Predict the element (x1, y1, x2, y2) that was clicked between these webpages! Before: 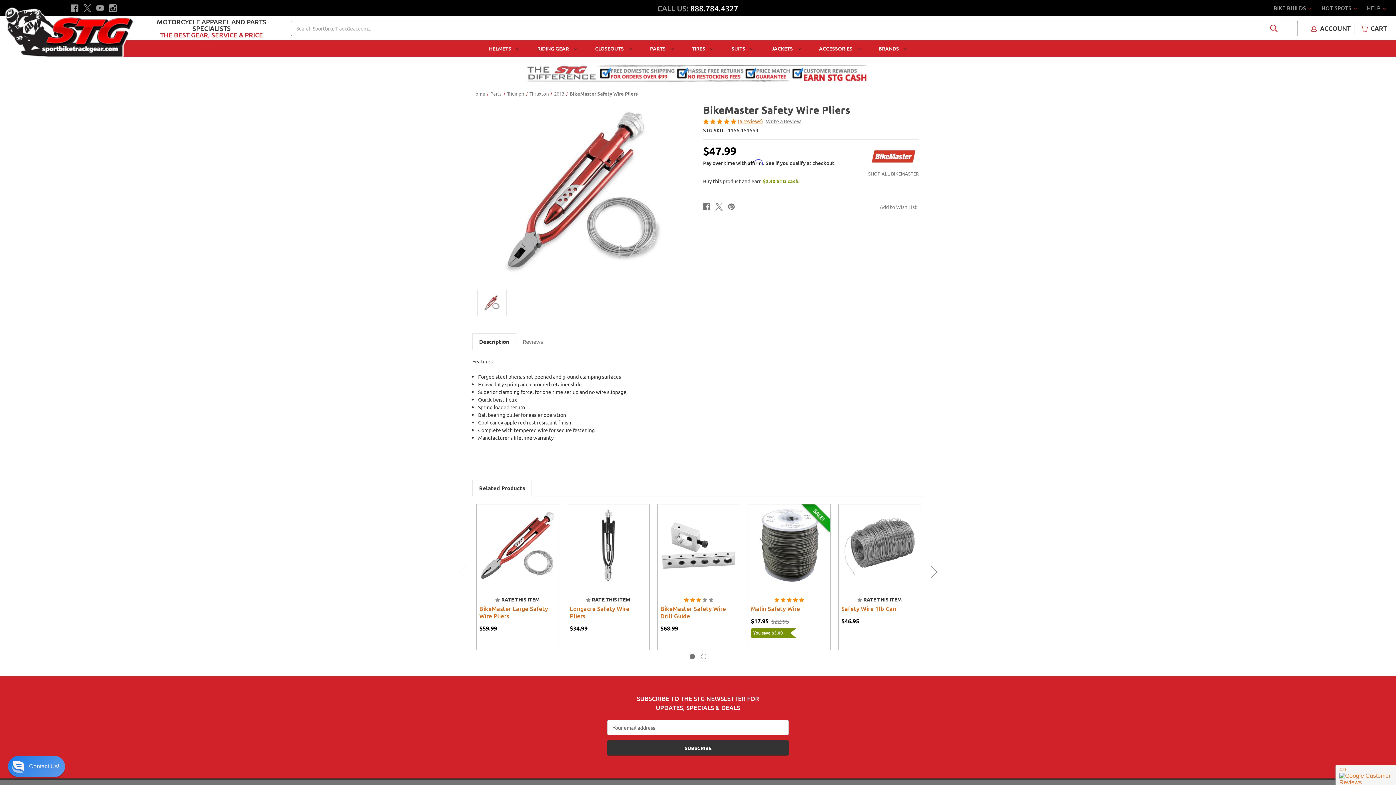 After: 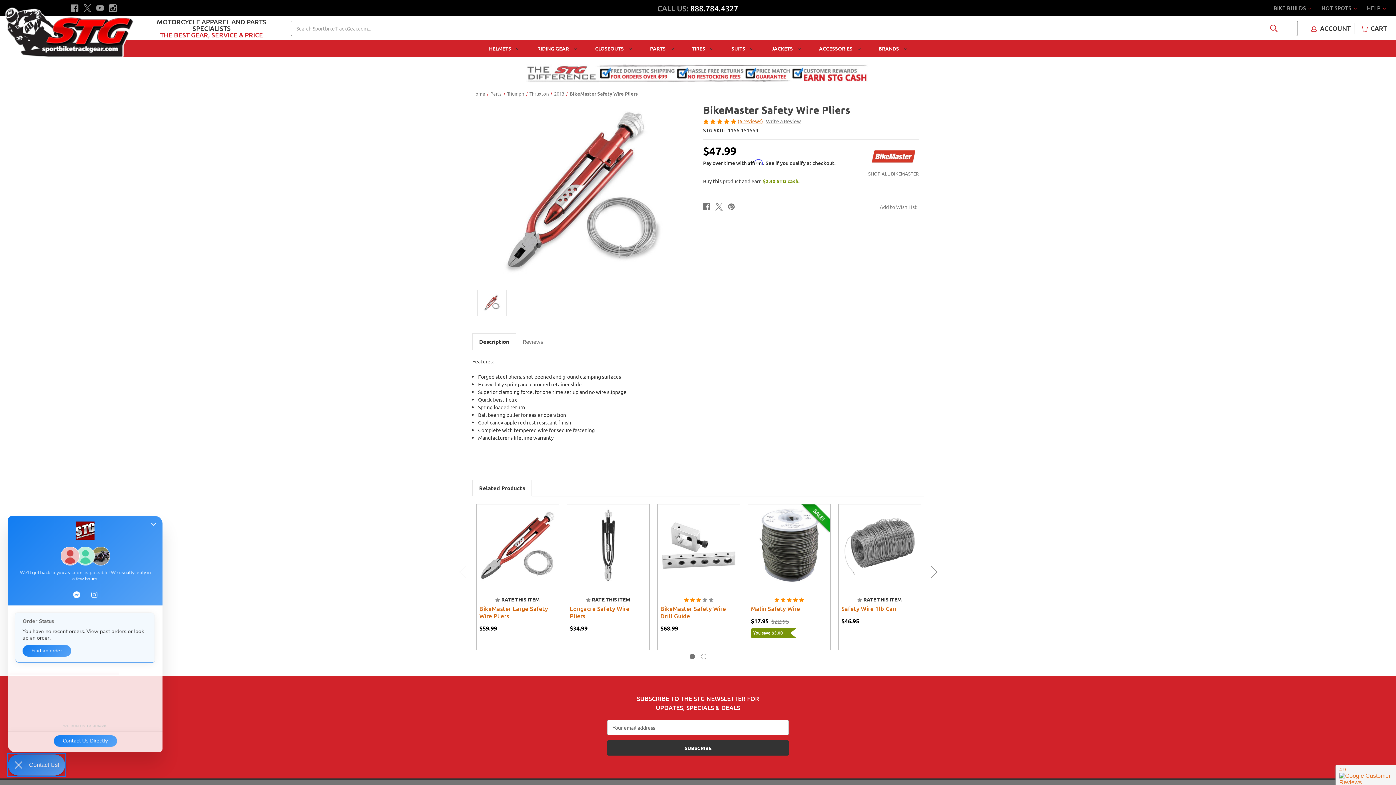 Action: label: Contact Us Directly bbox: (29, 756, 59, 777)